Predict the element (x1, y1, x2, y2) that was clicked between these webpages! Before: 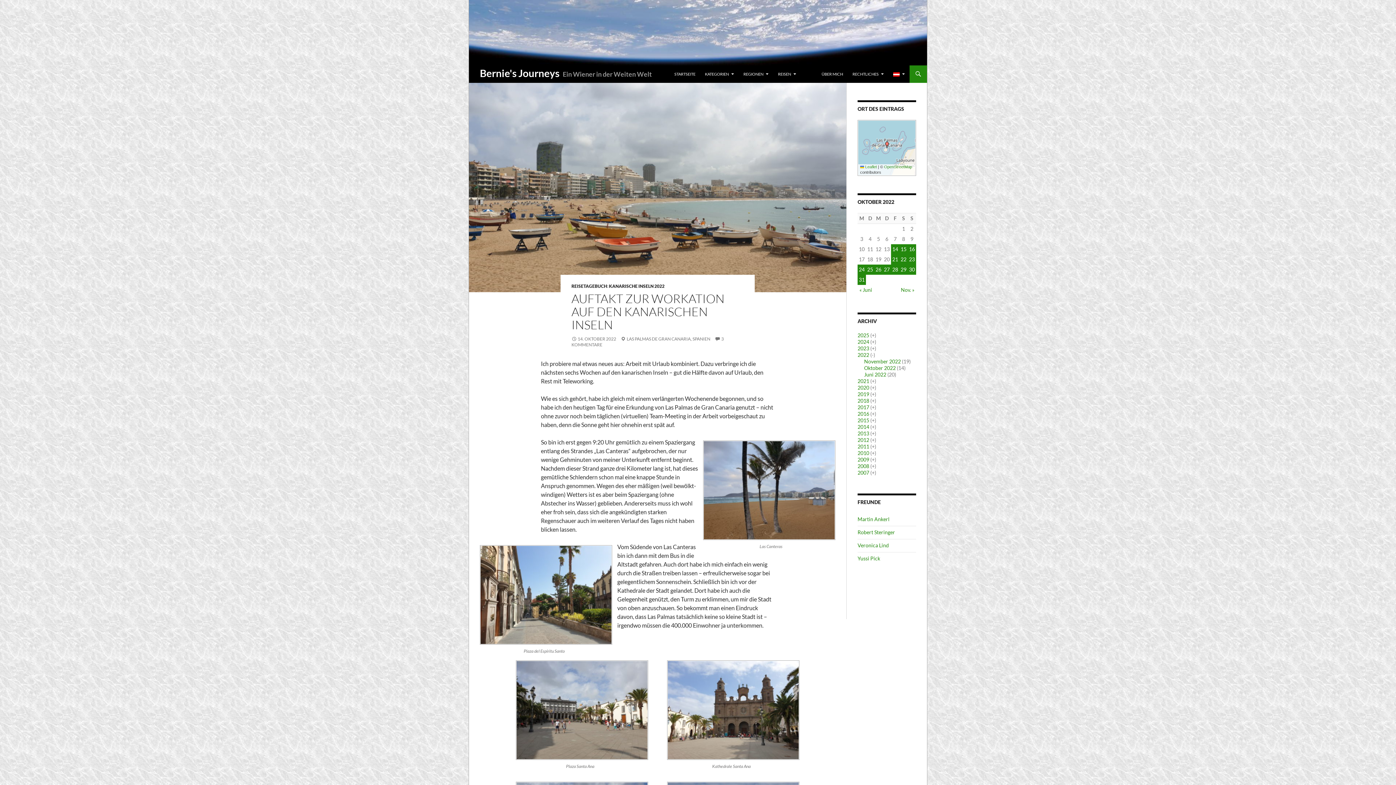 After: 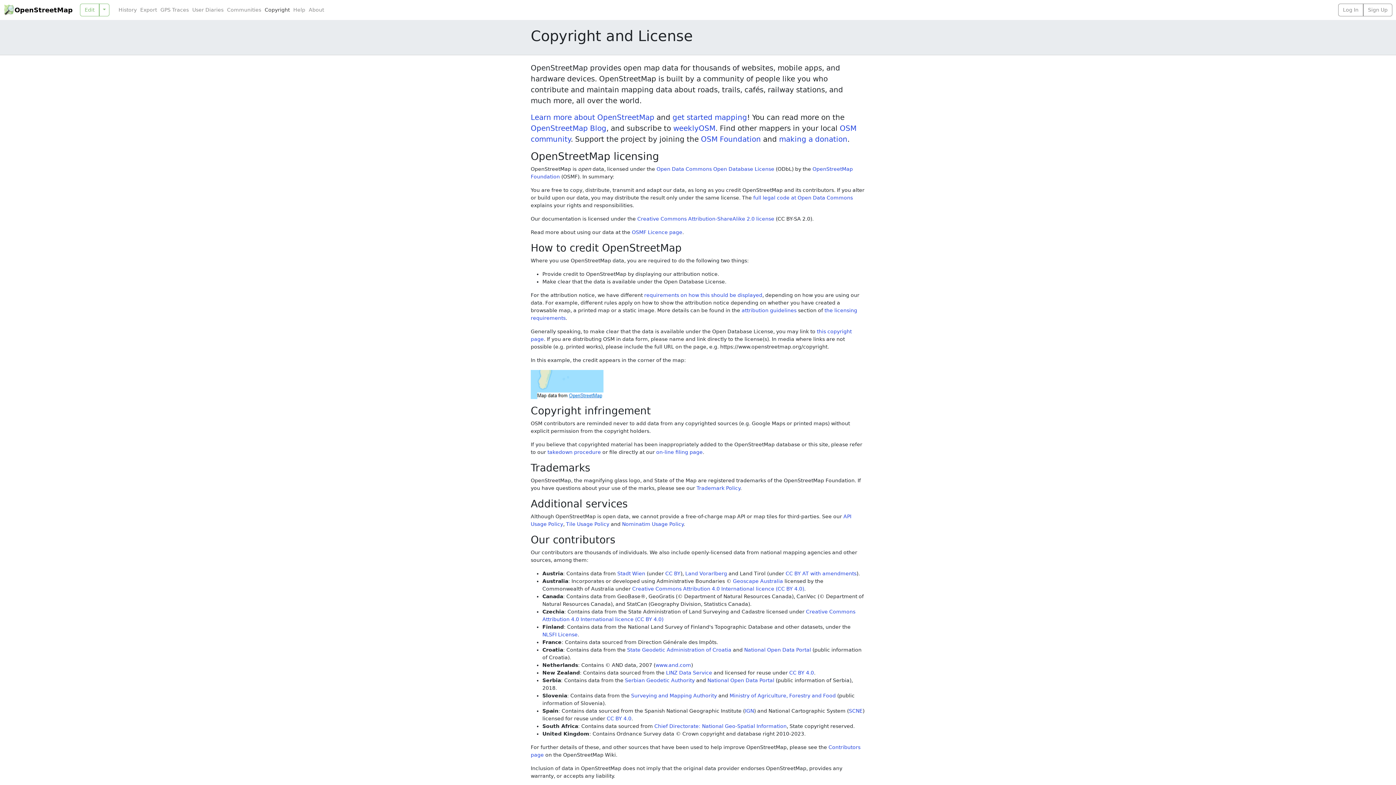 Action: label: OpenStreetMap bbox: (884, 164, 912, 169)